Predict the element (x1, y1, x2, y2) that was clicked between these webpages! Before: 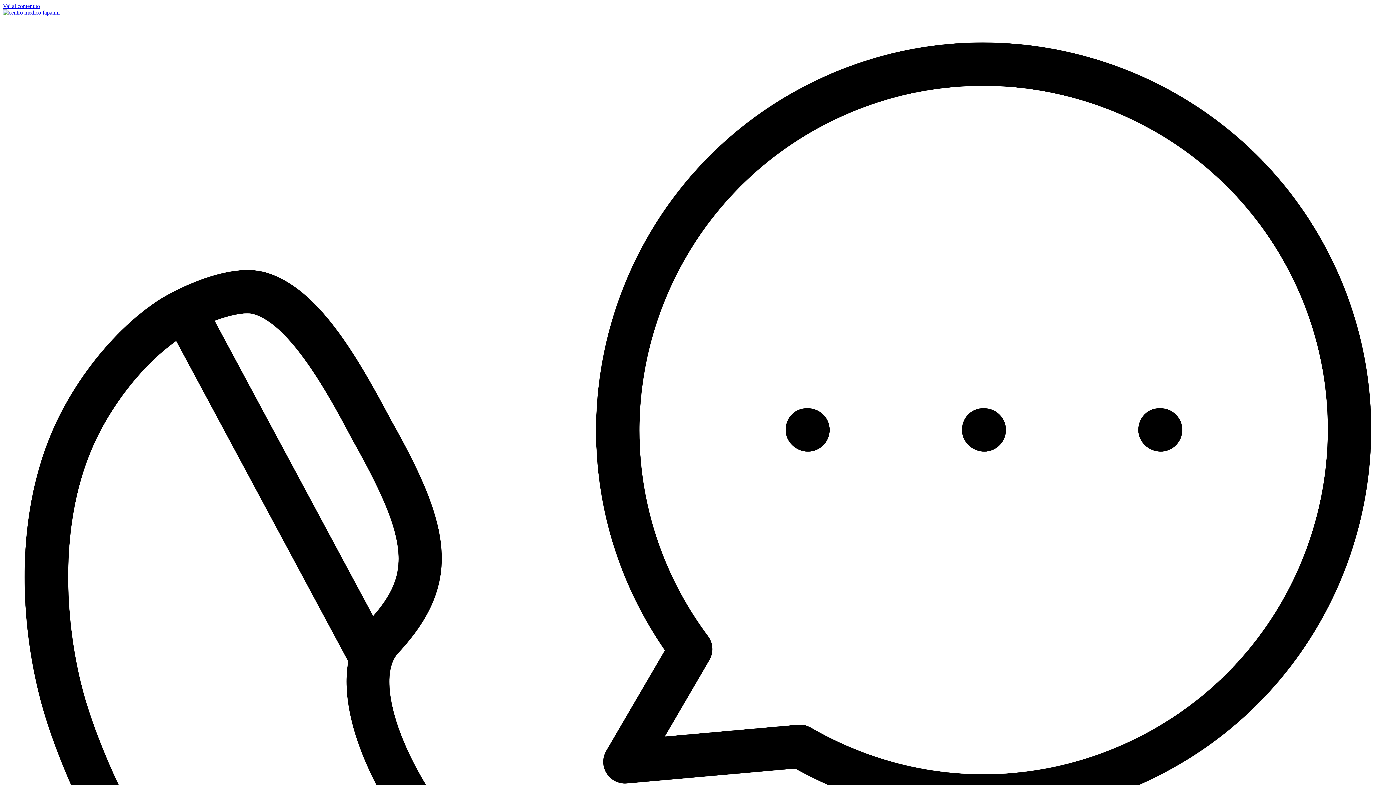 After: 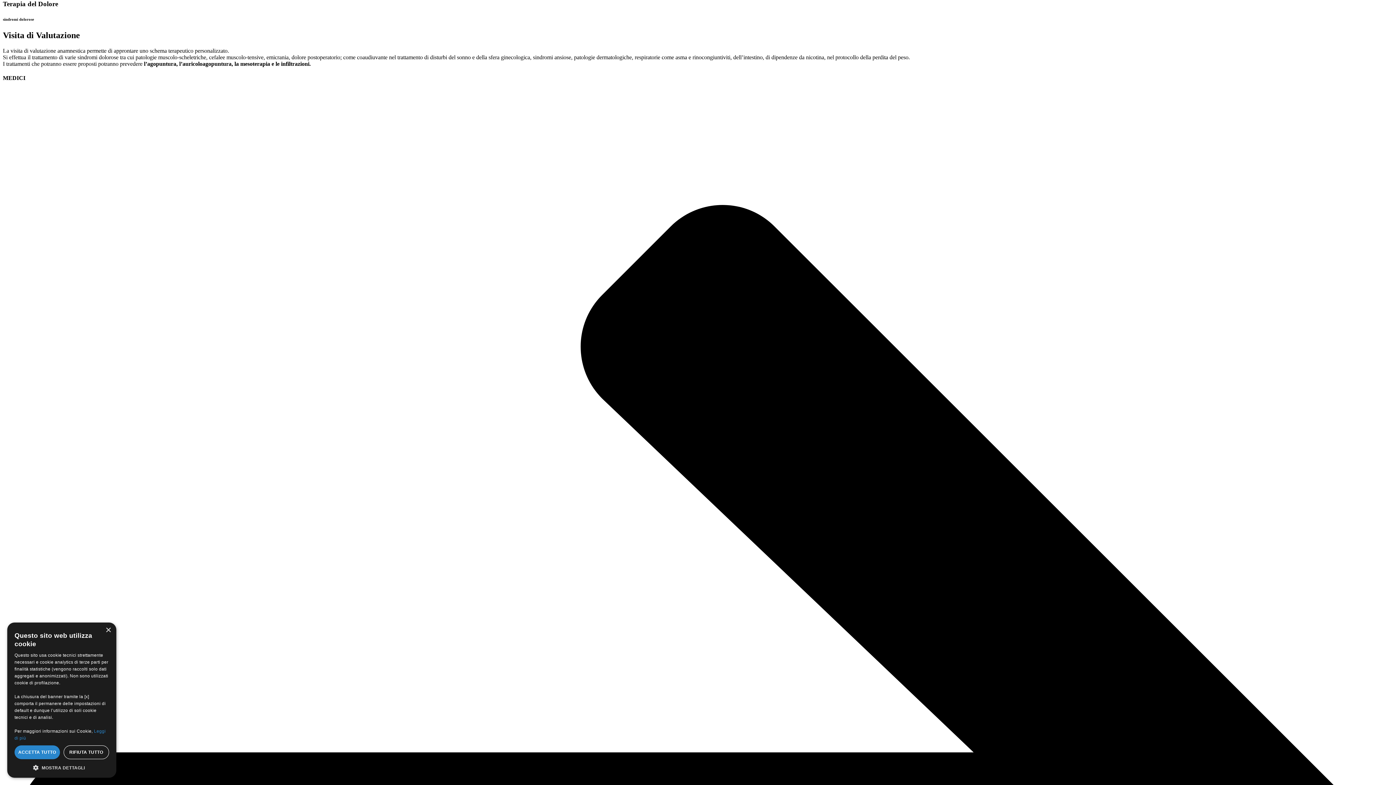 Action: label: Vai al contenuto bbox: (2, 2, 40, 9)